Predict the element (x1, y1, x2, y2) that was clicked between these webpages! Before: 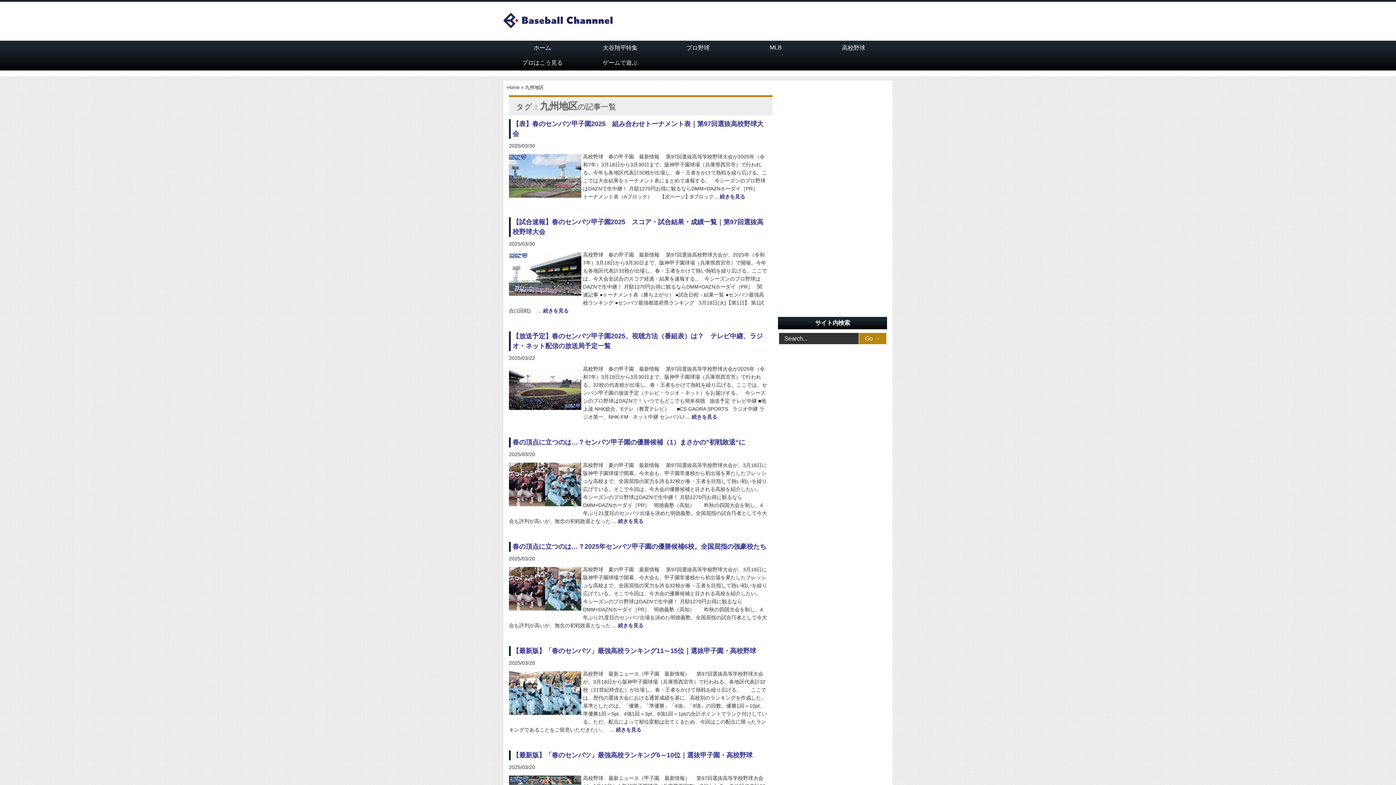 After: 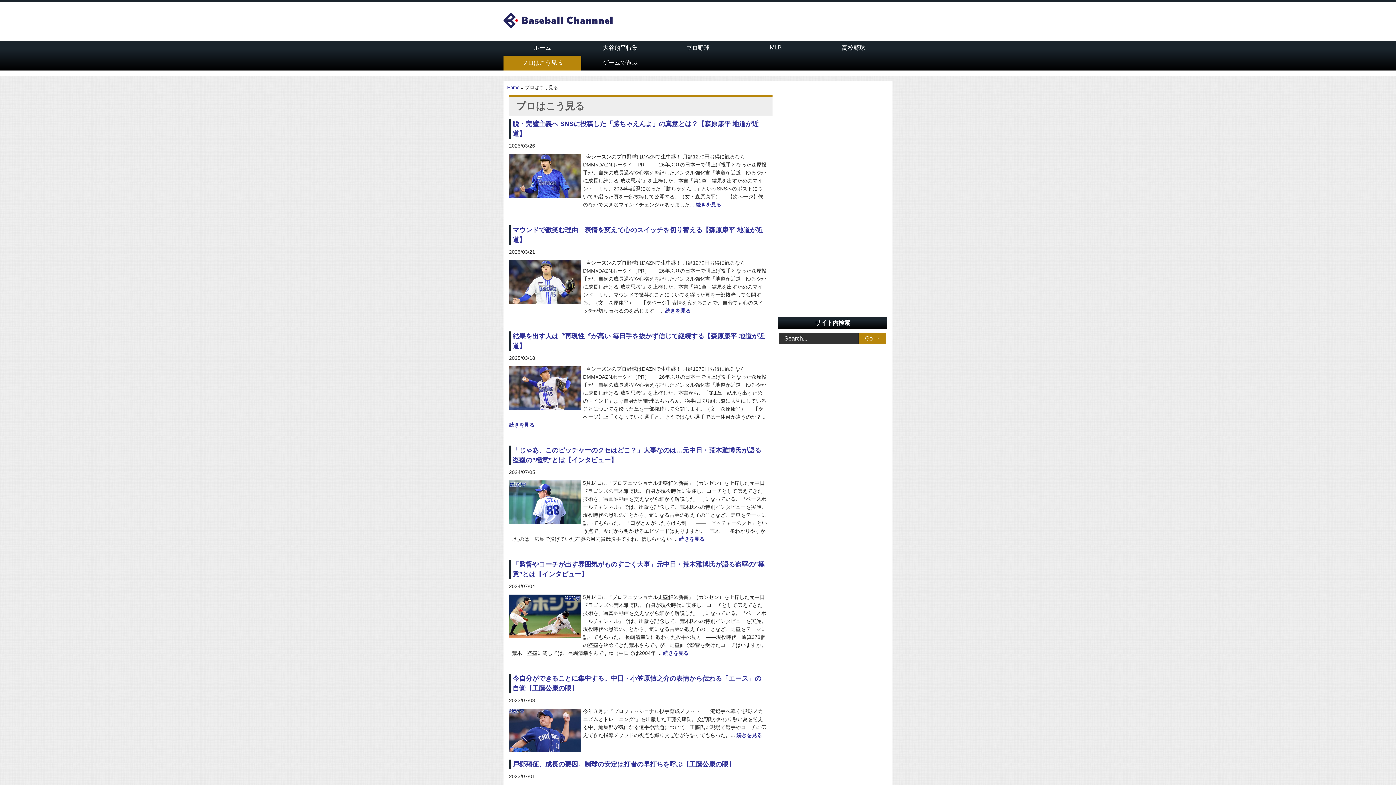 Action: label: プロはこう見る bbox: (503, 55, 581, 70)